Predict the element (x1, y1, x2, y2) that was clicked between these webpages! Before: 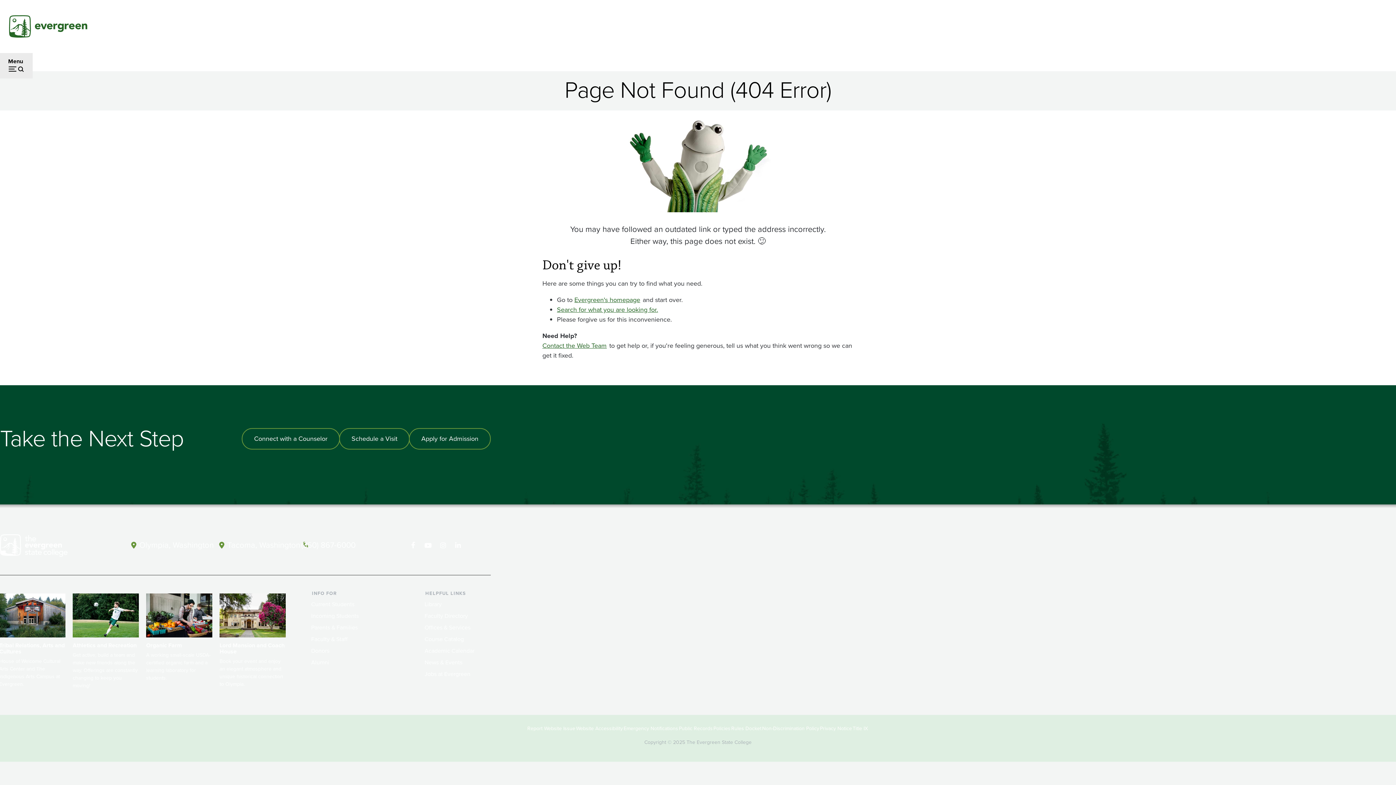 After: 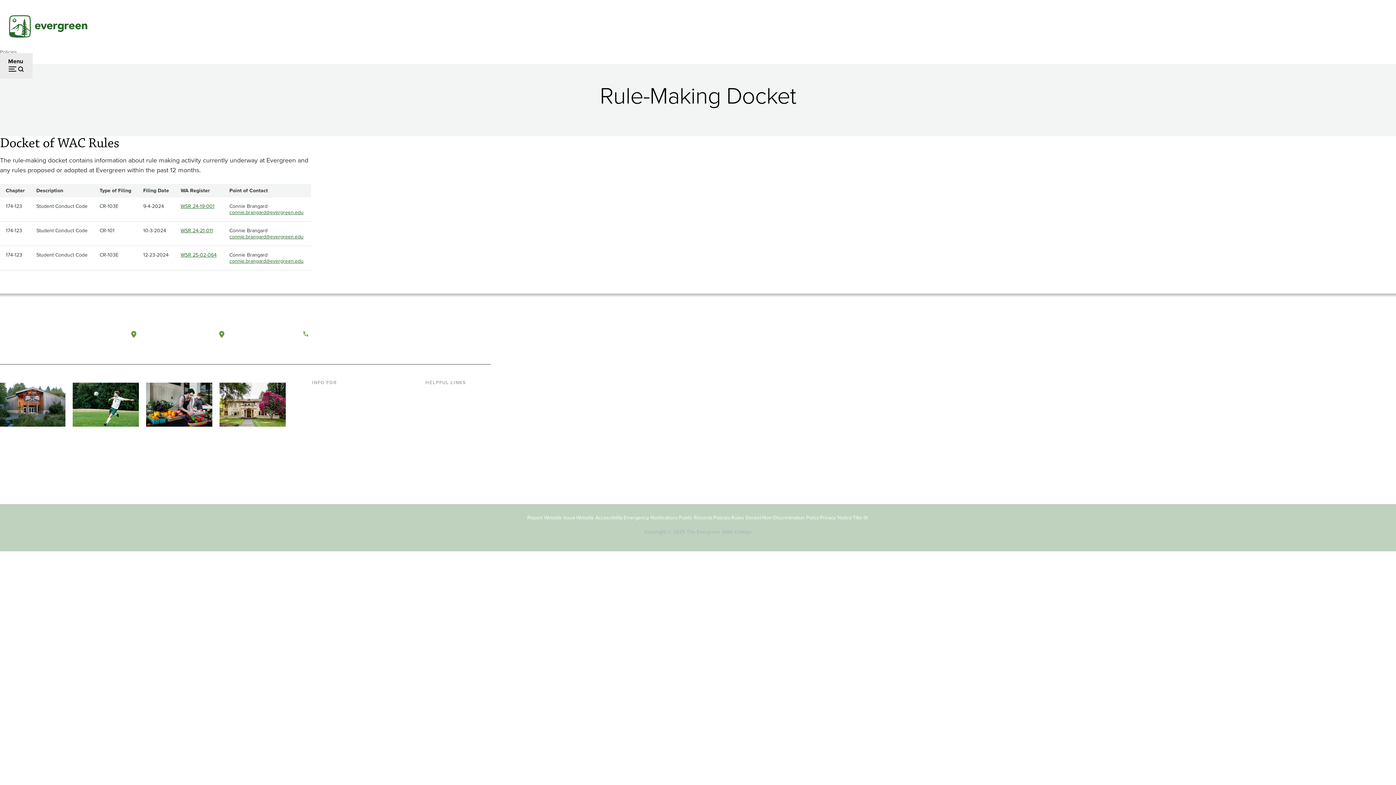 Action: bbox: (730, 724, 762, 733) label: Rules Docket